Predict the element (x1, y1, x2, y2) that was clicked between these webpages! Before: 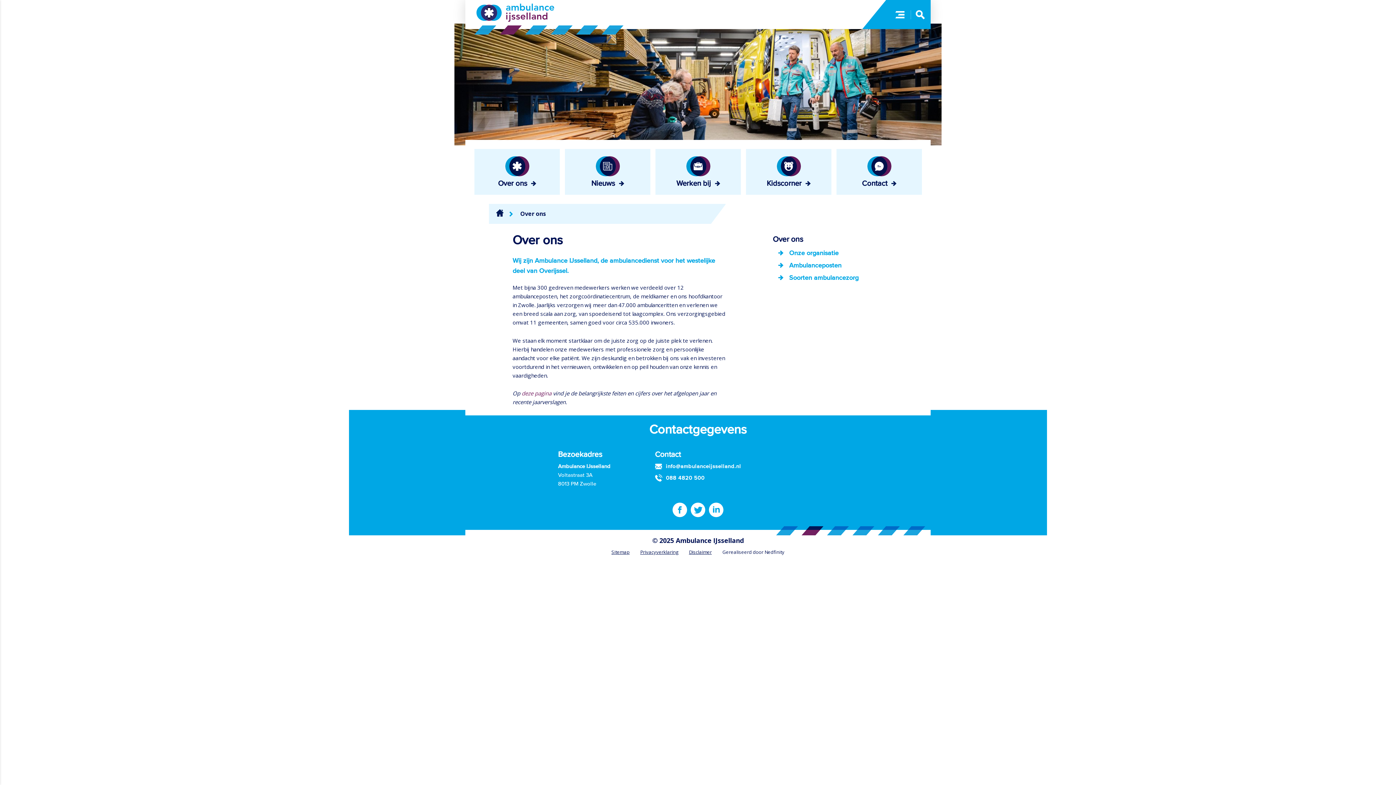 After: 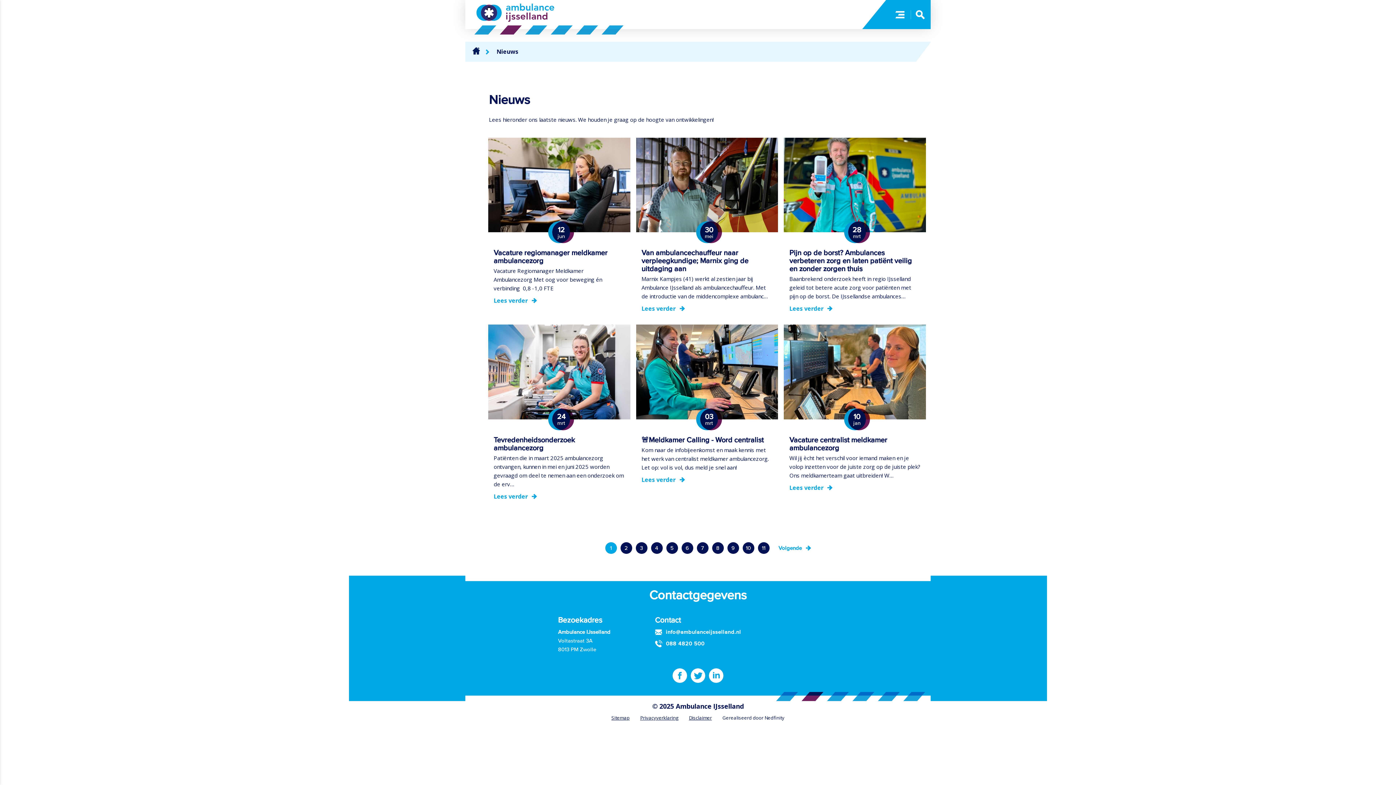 Action: label: Nieuws bbox: (562, 149, 653, 194)